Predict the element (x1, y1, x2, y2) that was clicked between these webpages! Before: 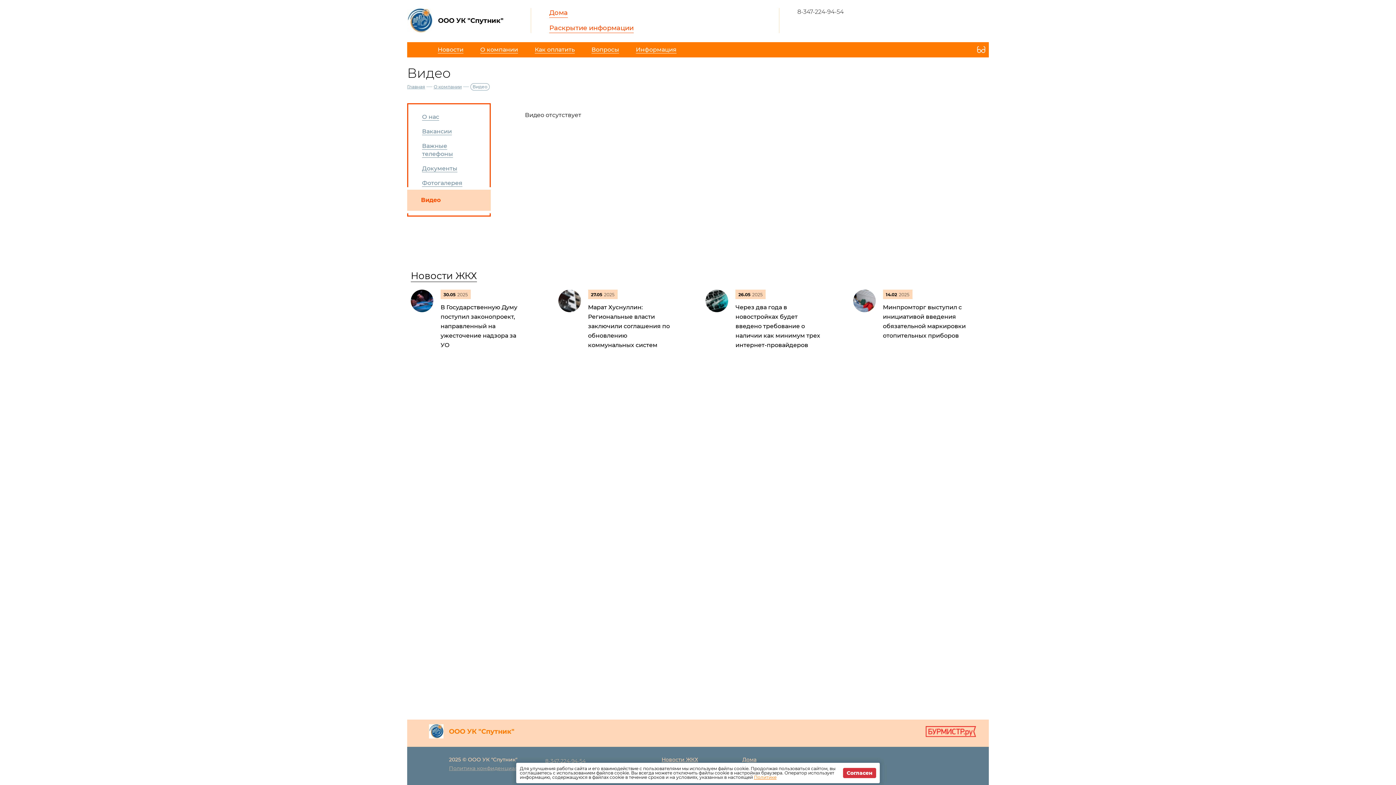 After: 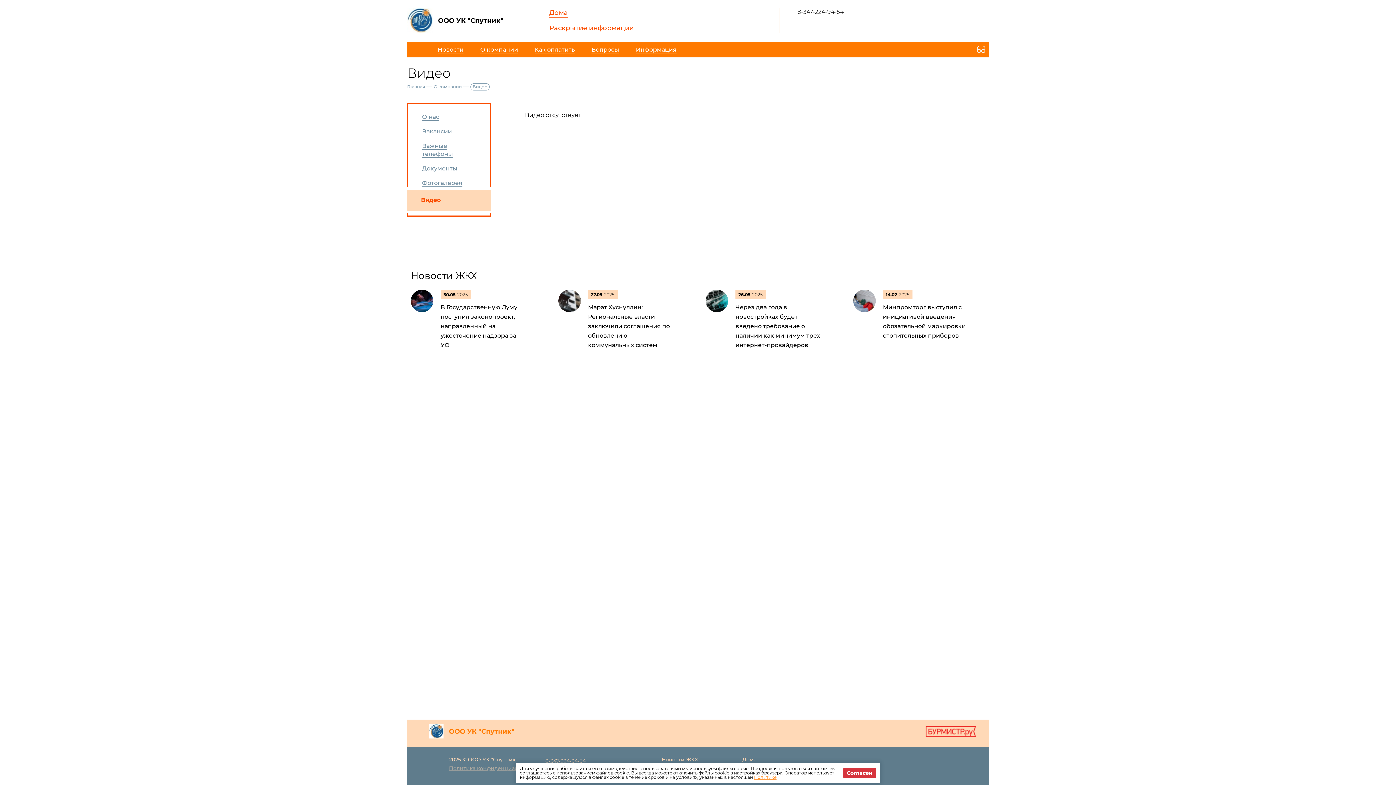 Action: label: Видео bbox: (407, 189, 490, 210)